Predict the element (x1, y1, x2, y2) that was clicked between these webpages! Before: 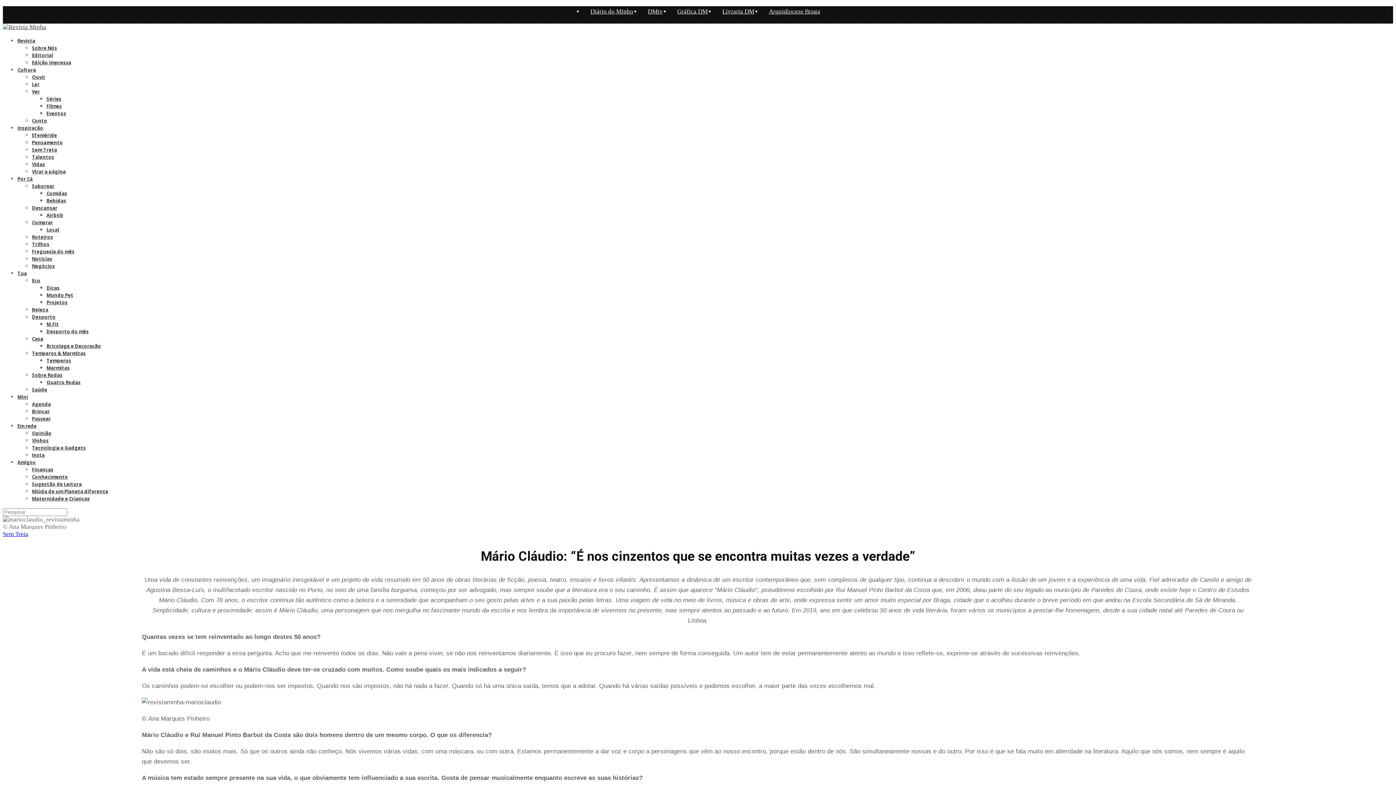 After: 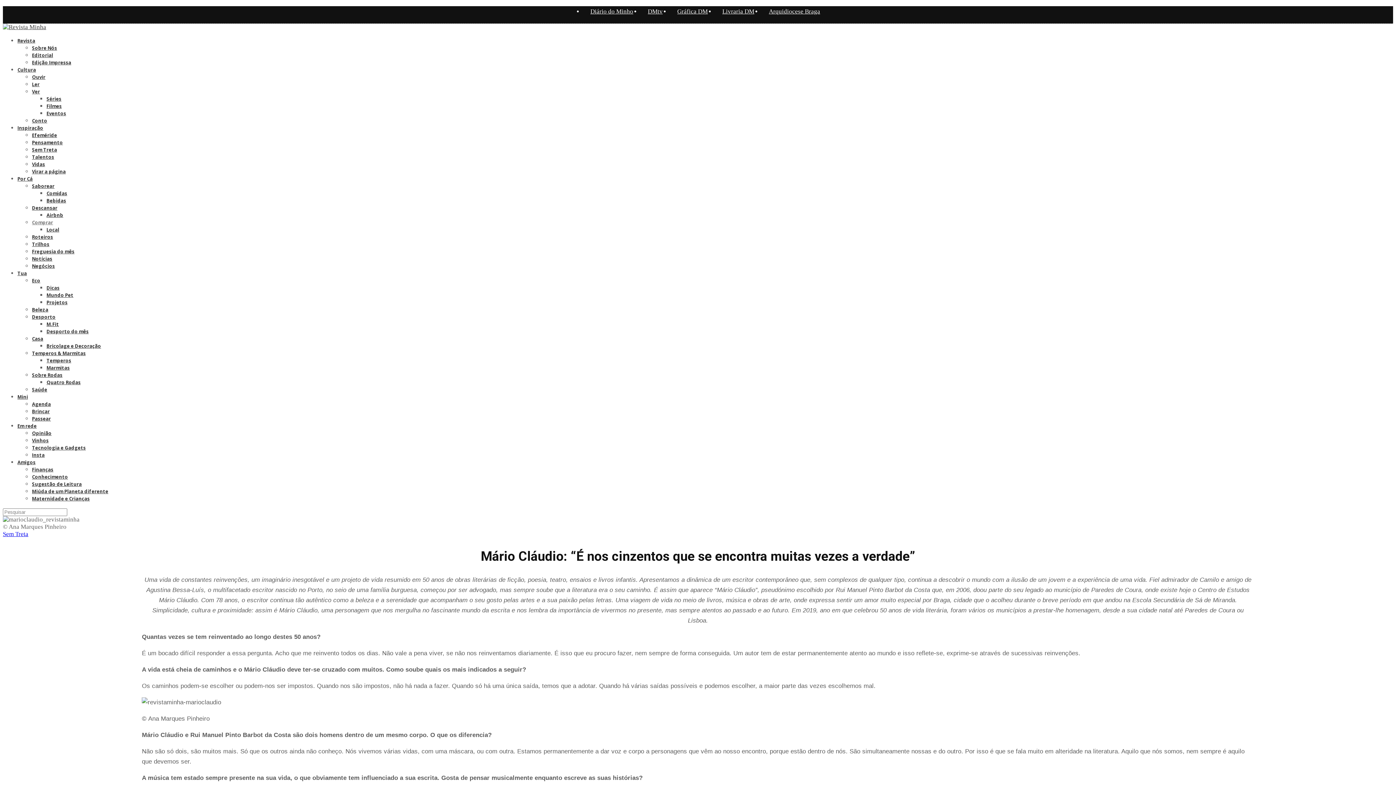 Action: label: Comprar bbox: (32, 219, 53, 225)